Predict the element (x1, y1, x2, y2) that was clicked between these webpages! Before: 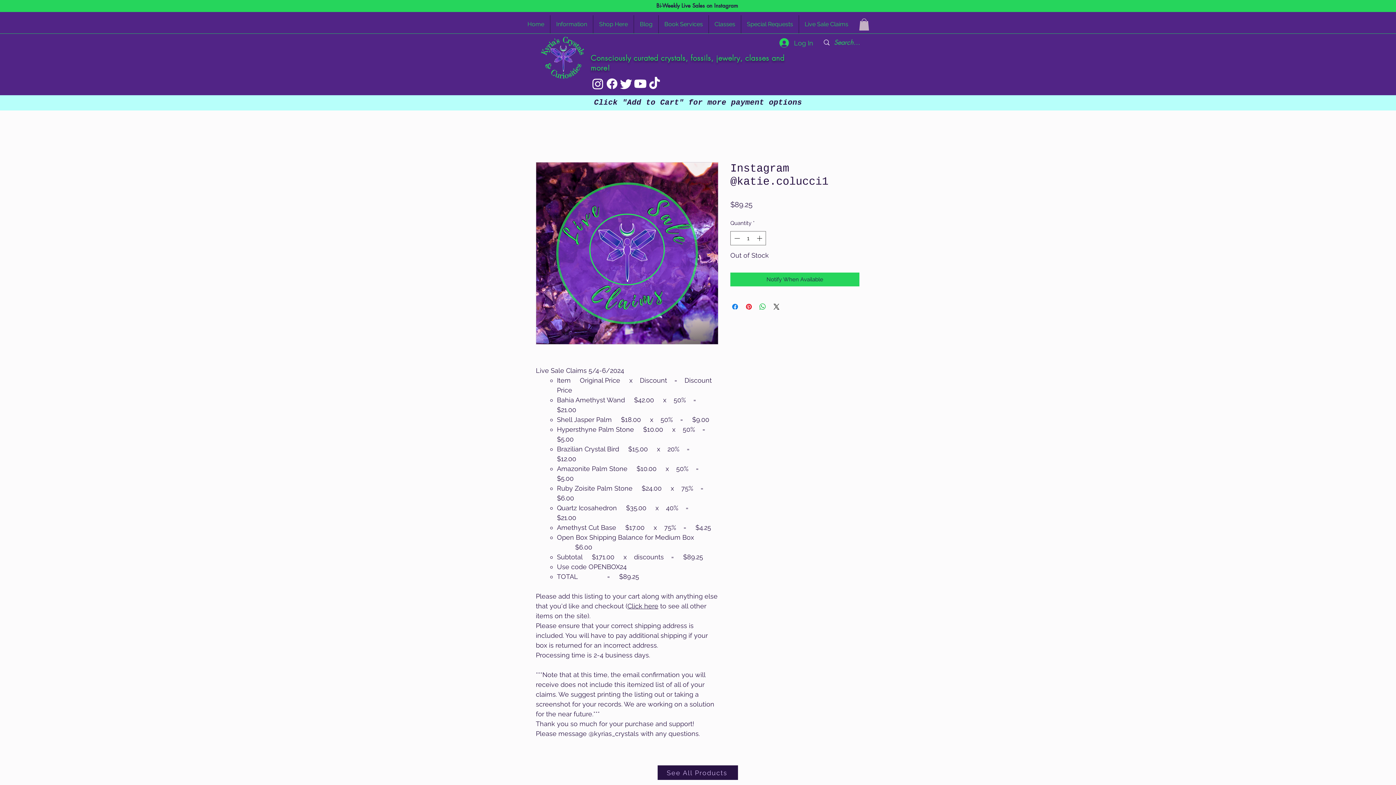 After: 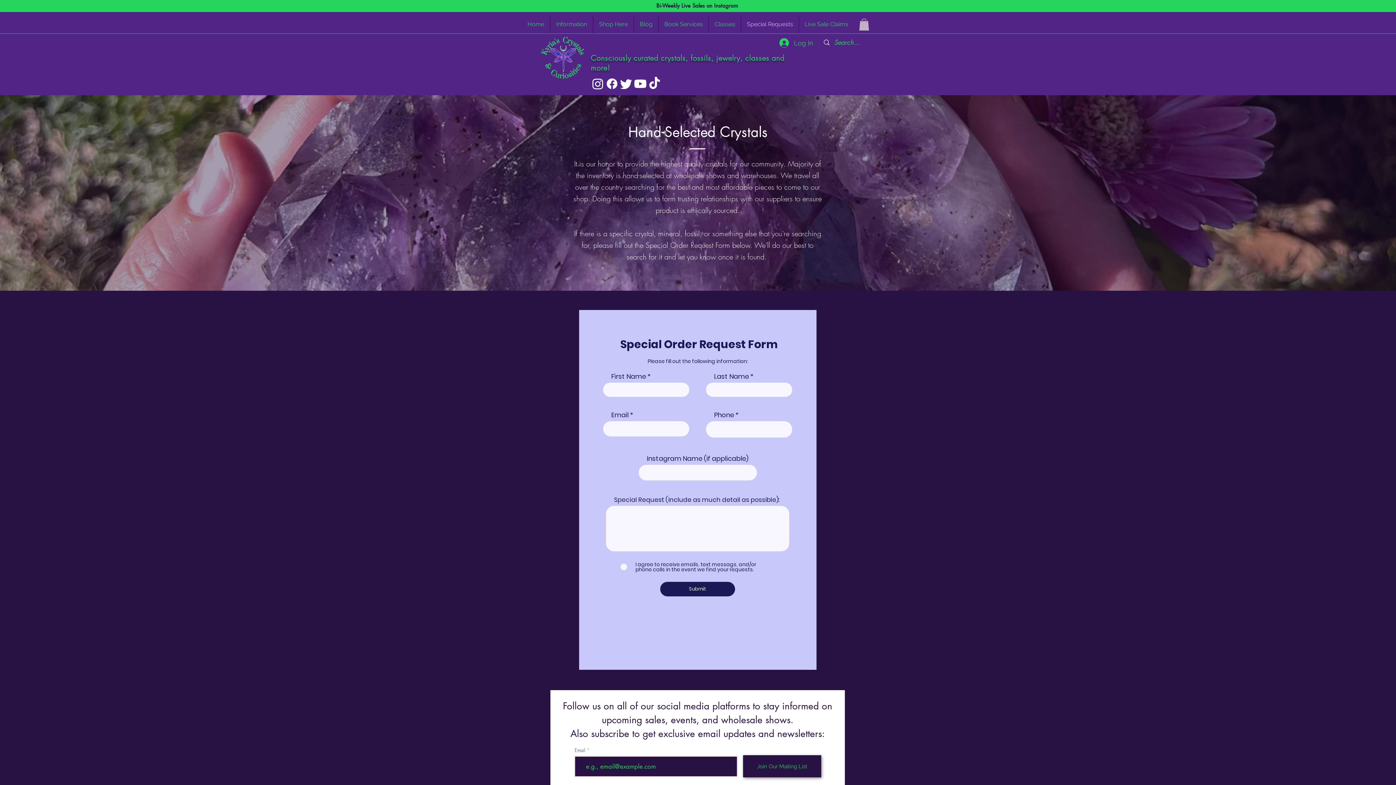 Action: label: Special Requests bbox: (741, 15, 798, 33)